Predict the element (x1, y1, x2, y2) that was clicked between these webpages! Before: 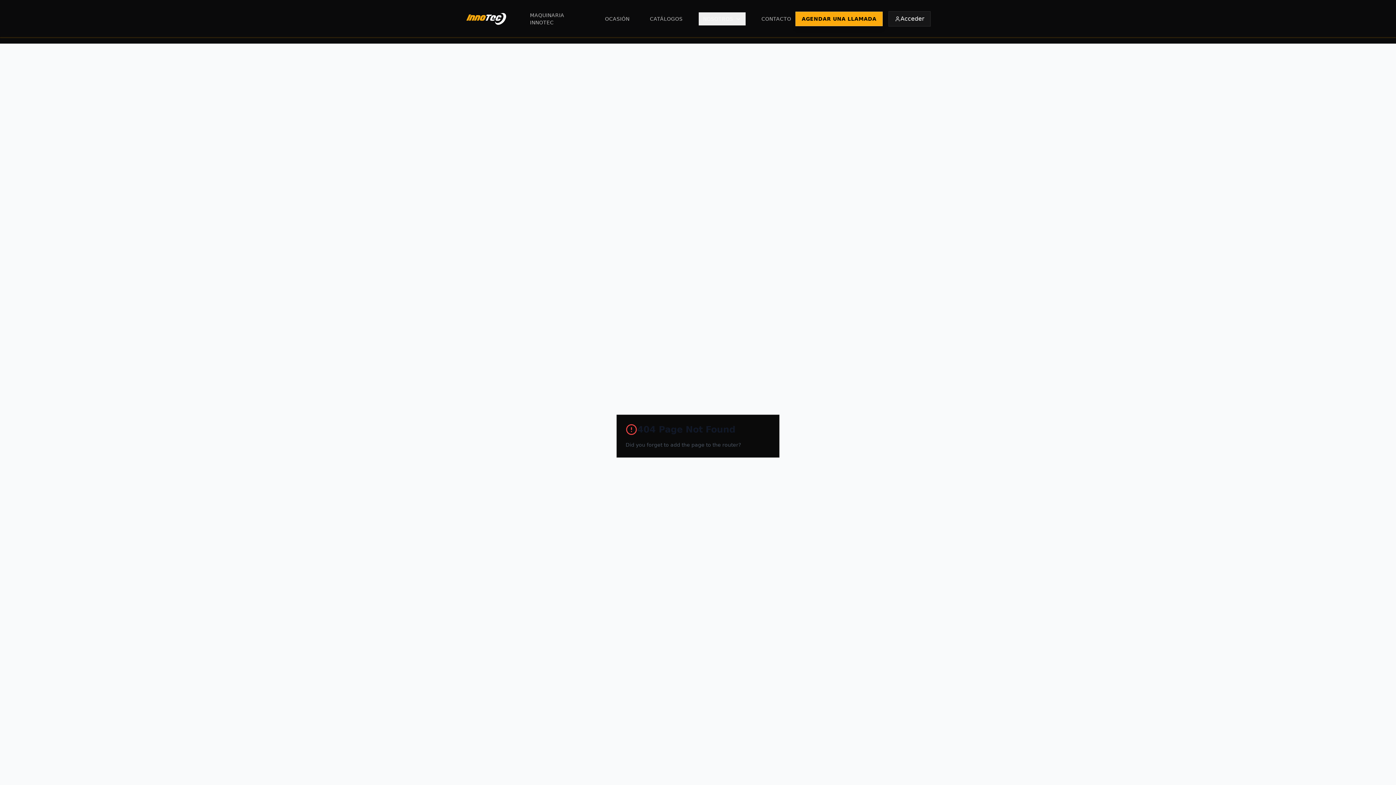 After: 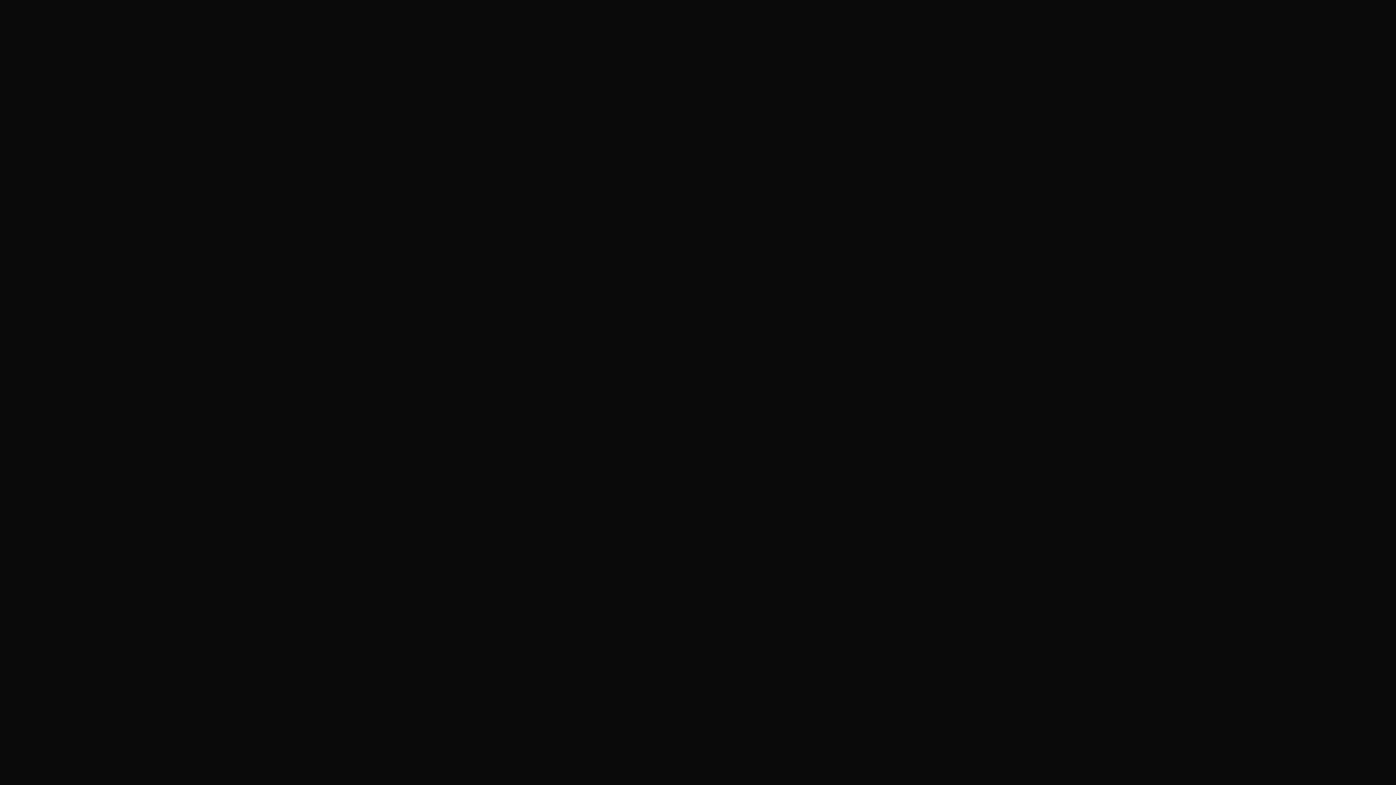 Action: label: OCASIÓN bbox: (600, 12, 634, 25)